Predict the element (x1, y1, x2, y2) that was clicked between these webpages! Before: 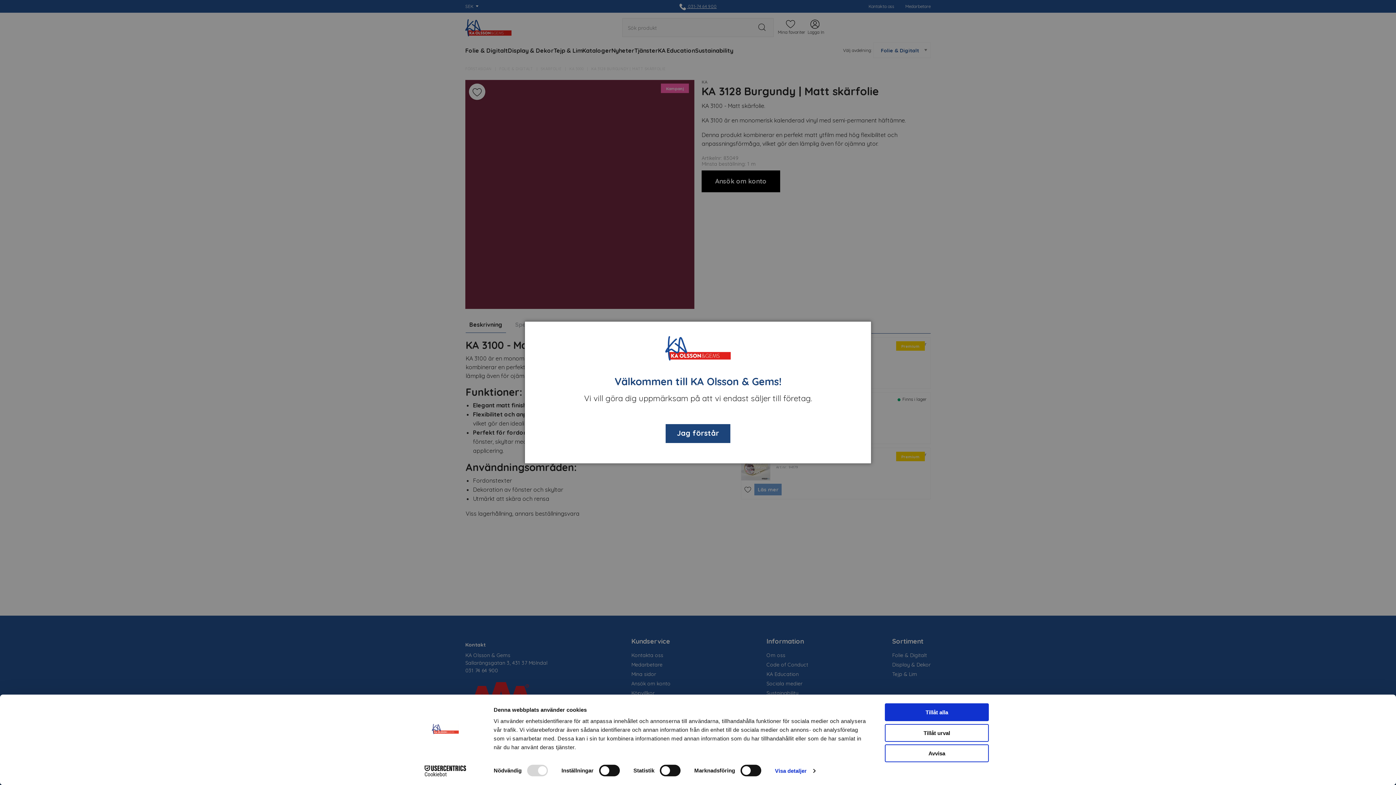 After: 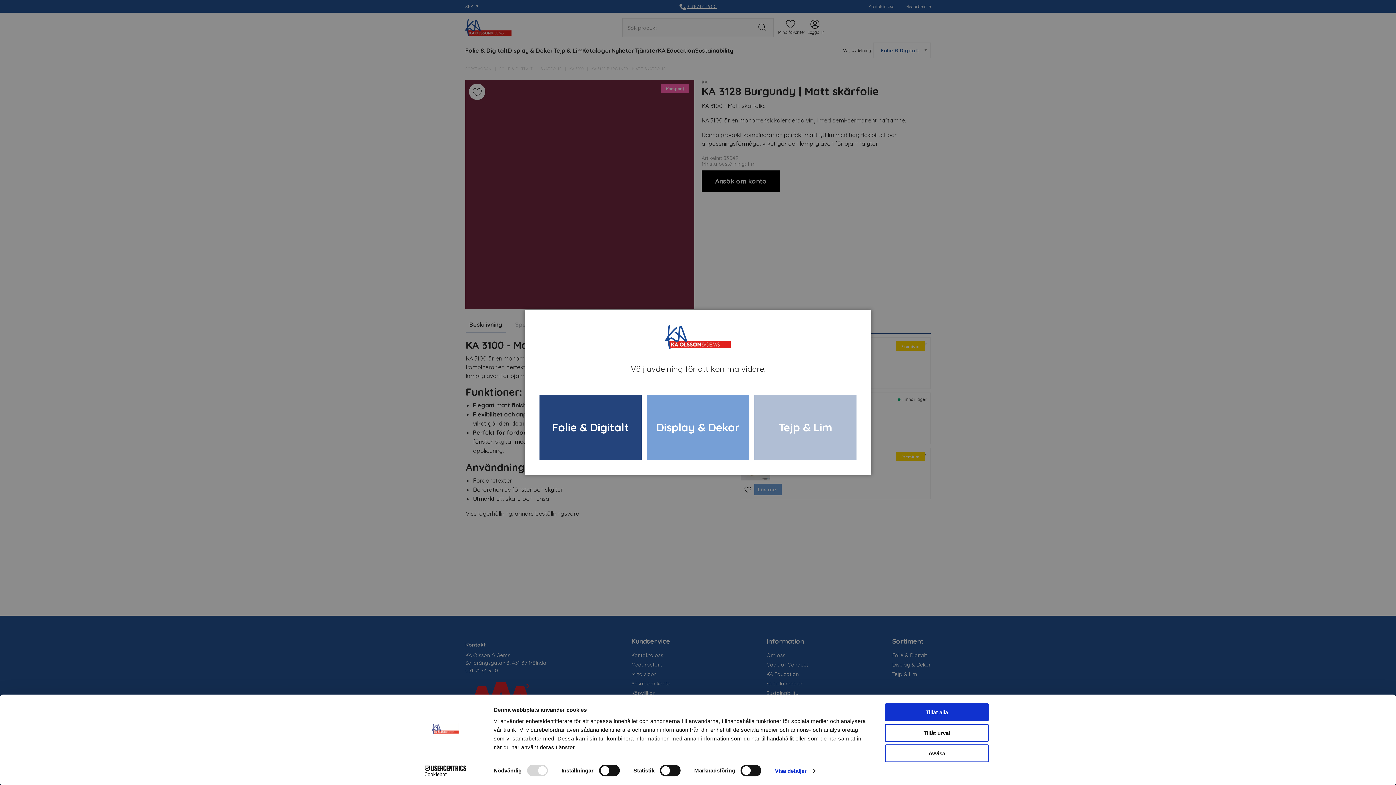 Action: bbox: (665, 424, 730, 443) label: Jag förstår